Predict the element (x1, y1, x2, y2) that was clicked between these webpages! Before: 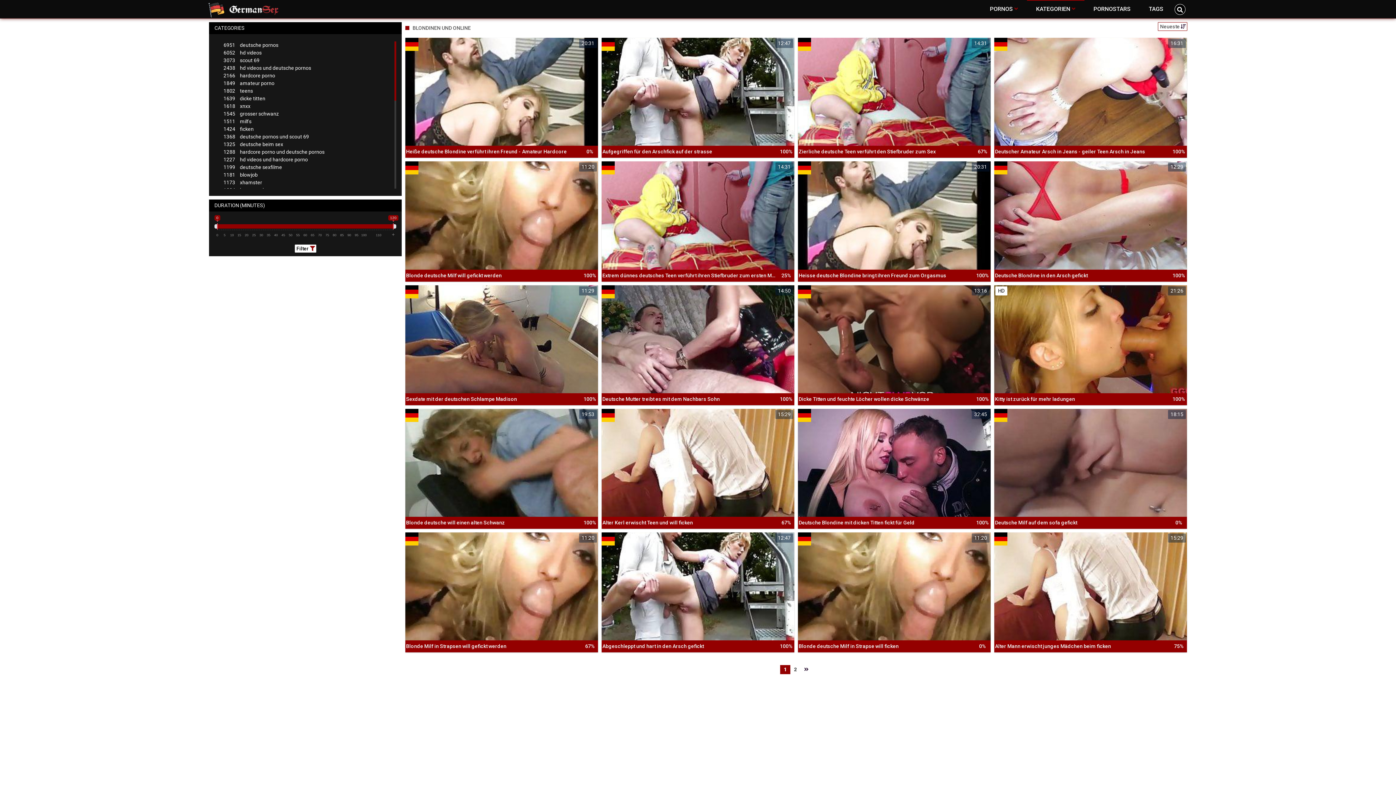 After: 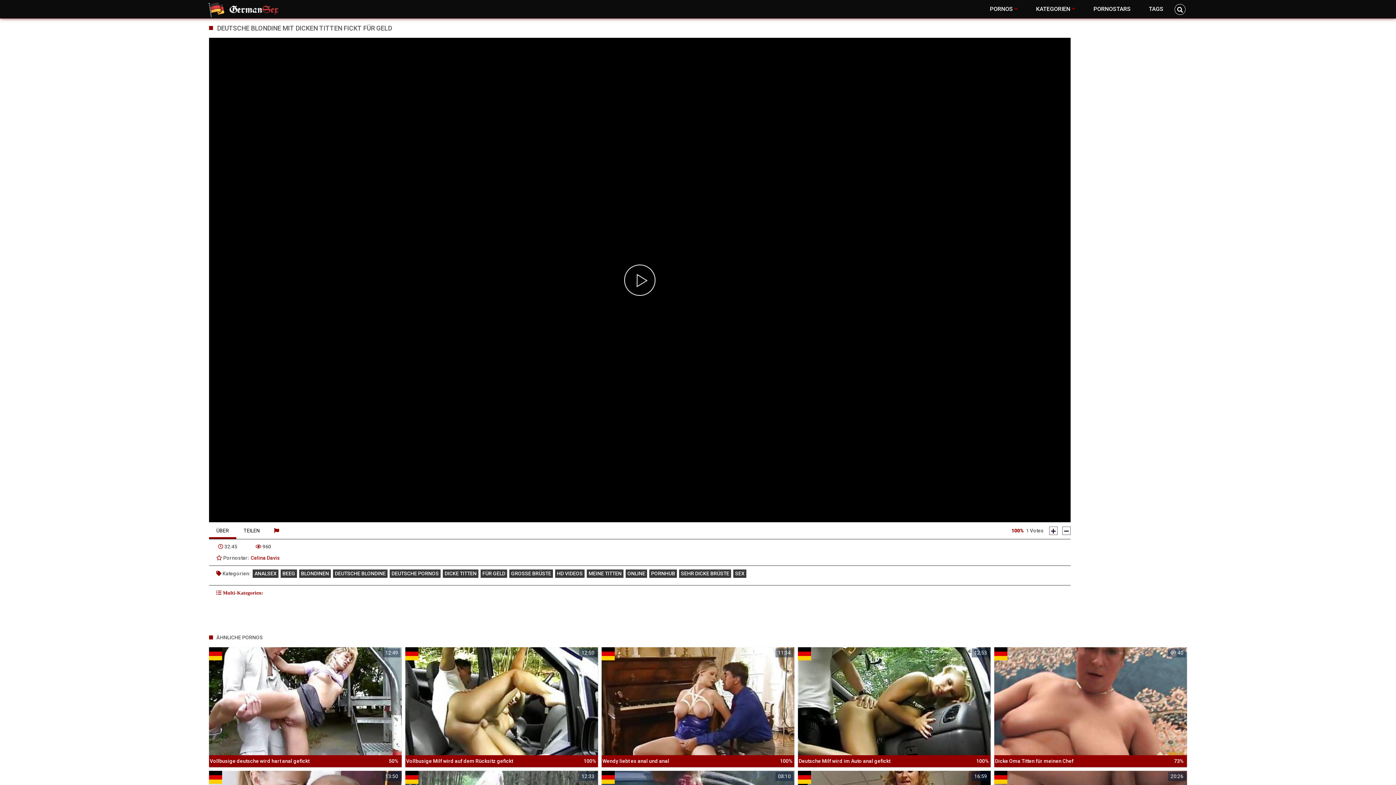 Action: bbox: (798, 409, 990, 529) label: HD
32:45
Deutsche Blondine mit dicken Titten fickt für Geld
100%